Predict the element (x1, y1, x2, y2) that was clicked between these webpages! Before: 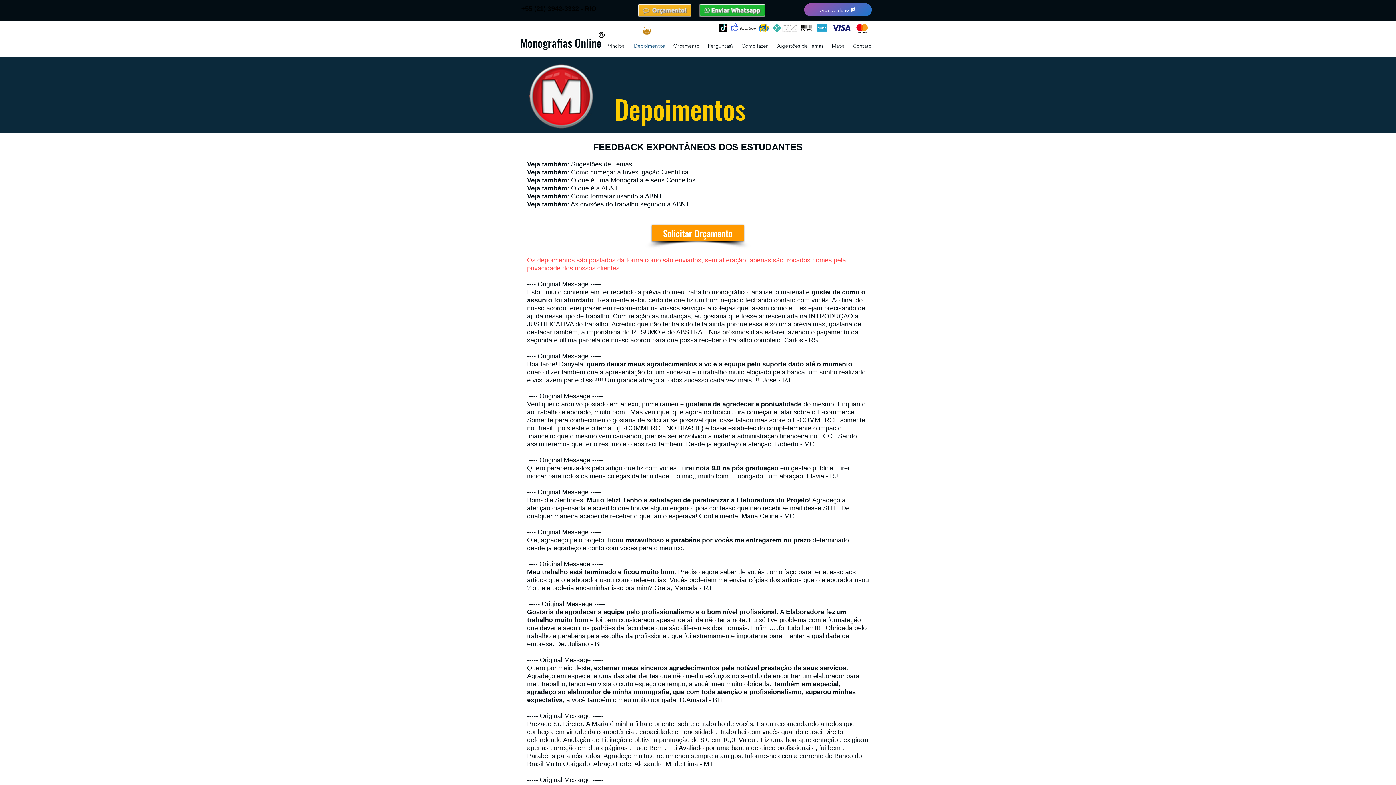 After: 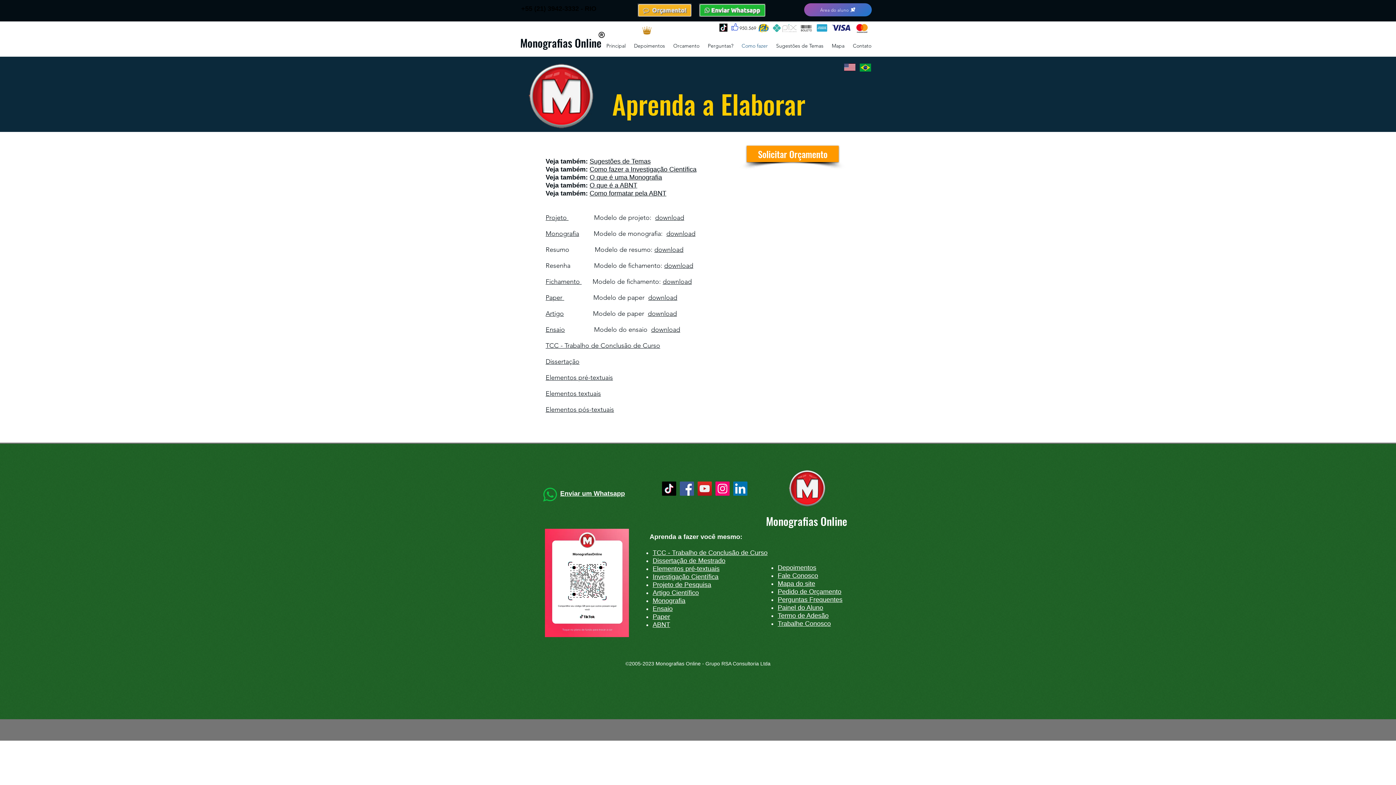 Action: bbox: (738, 38, 772, 53) label: Como fazer